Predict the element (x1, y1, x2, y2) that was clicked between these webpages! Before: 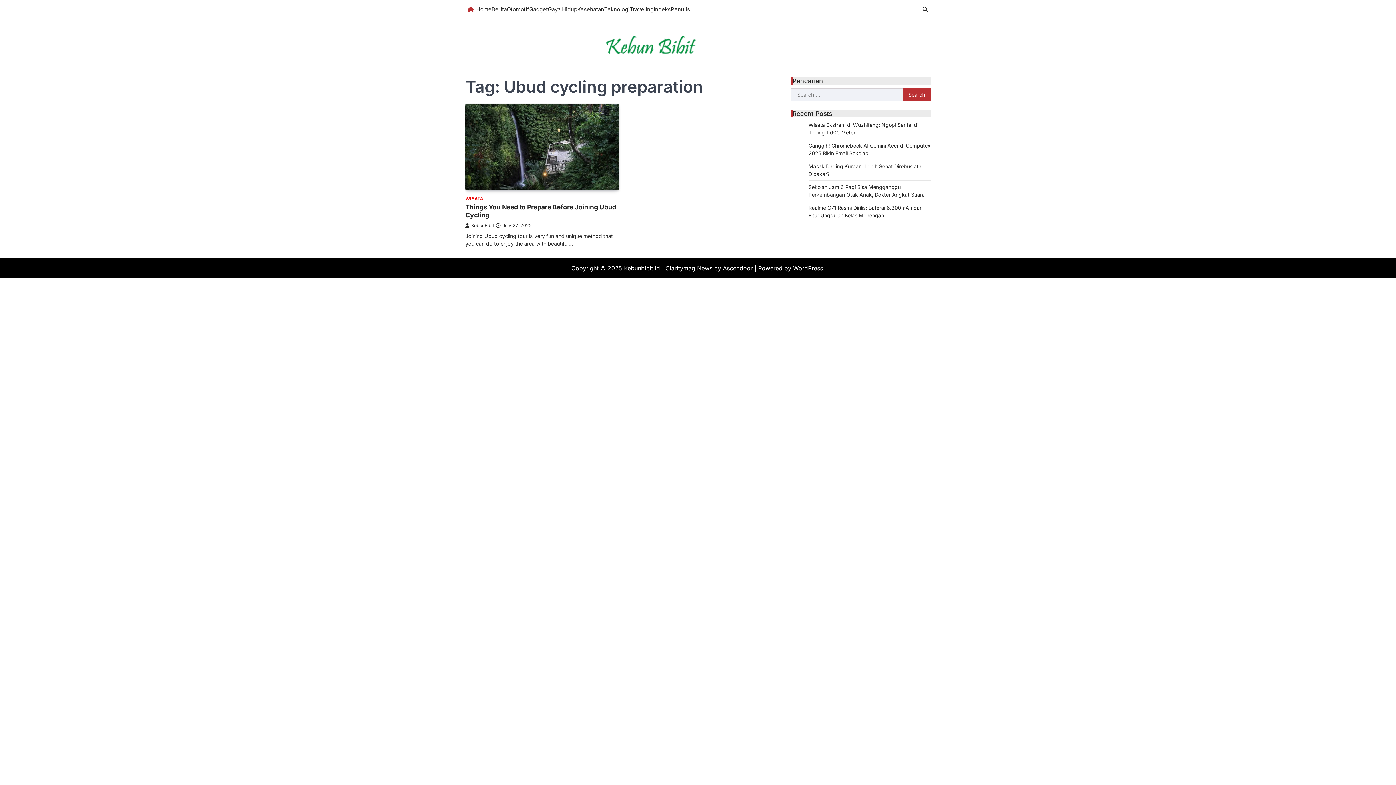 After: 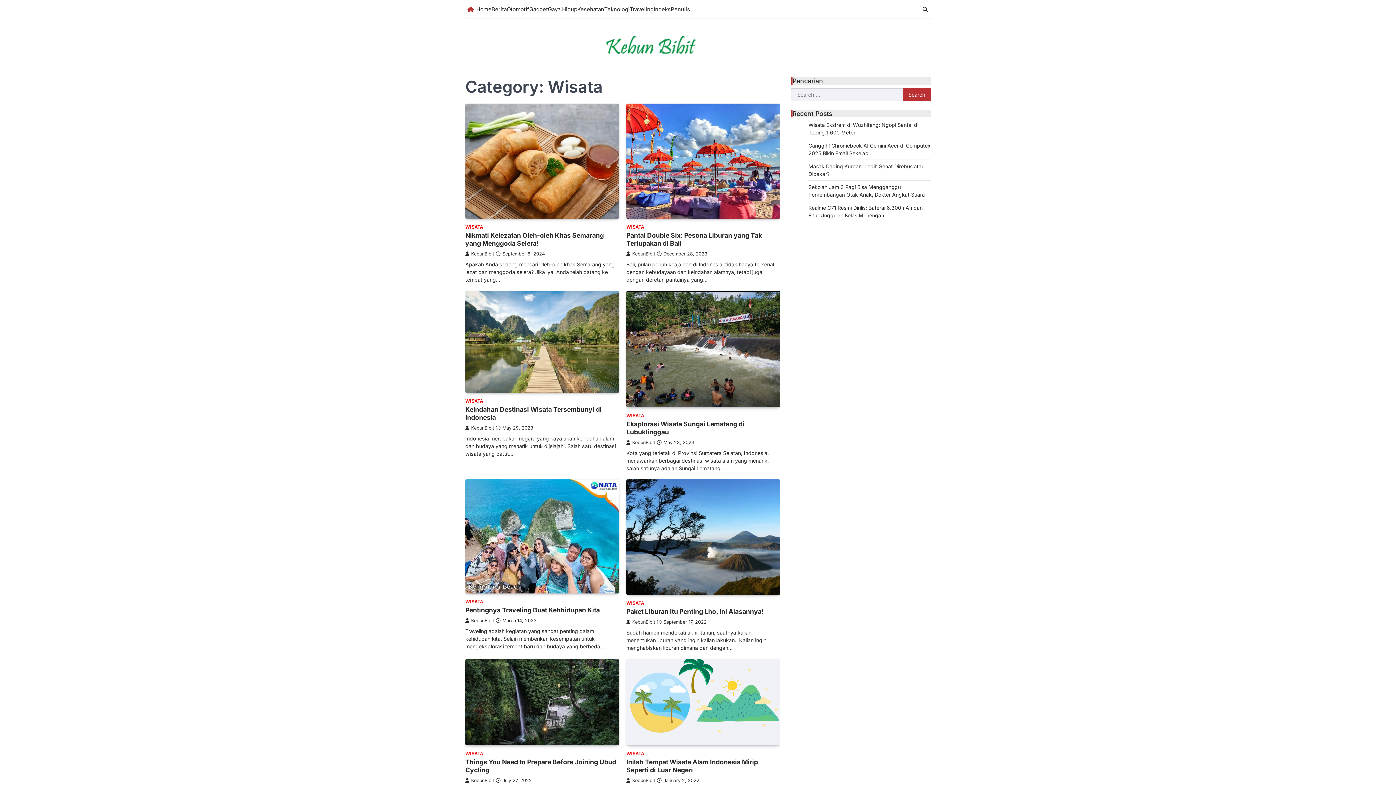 Action: bbox: (465, 195, 483, 201) label: WISATA